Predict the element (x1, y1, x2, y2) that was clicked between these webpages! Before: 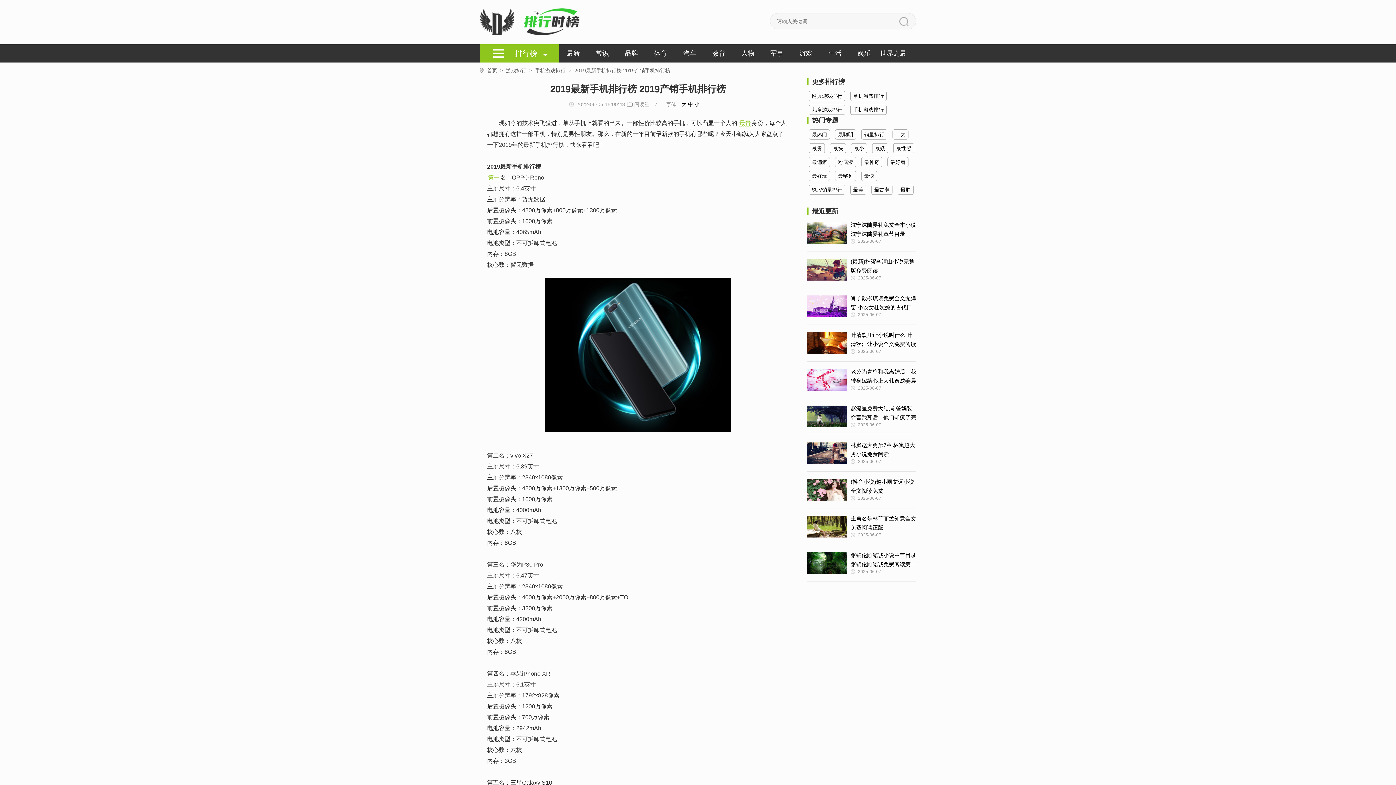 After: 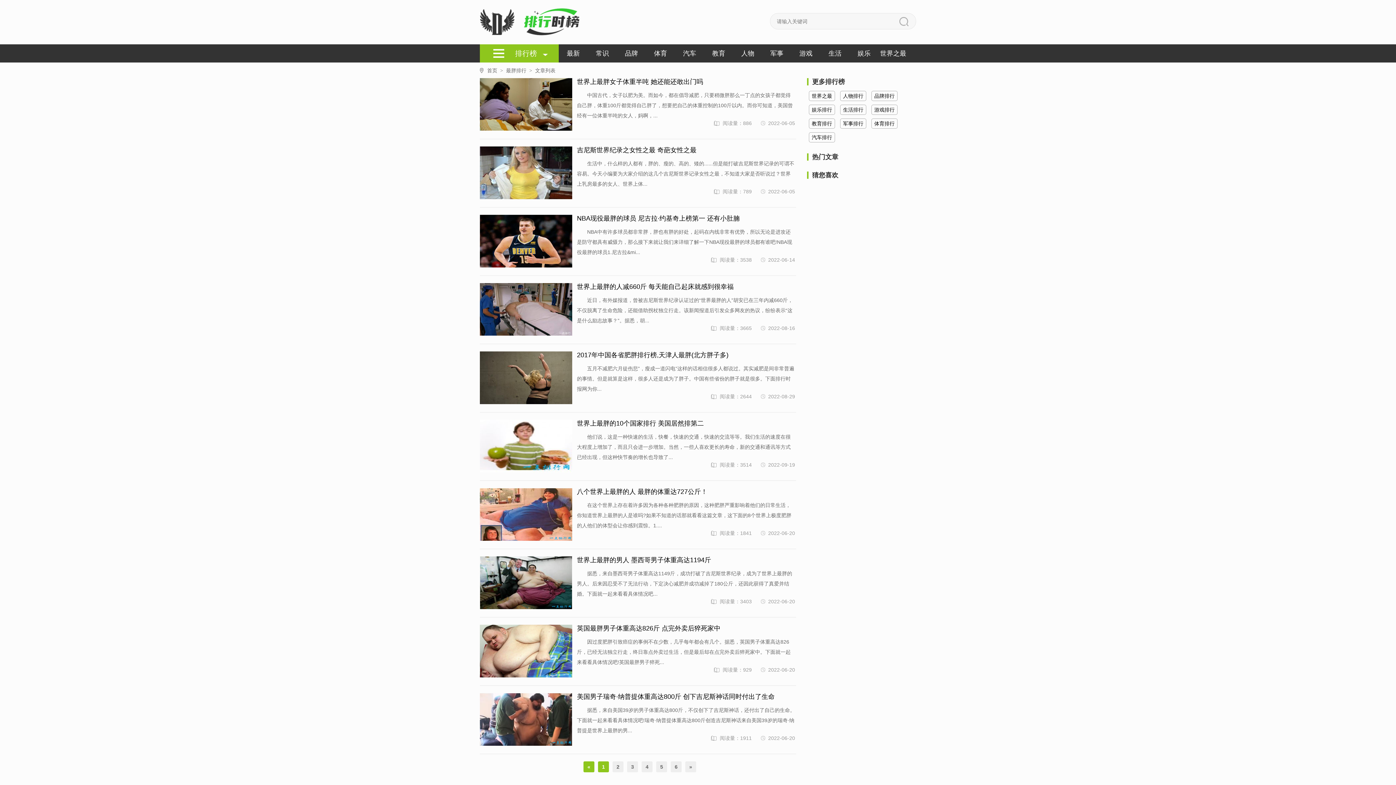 Action: bbox: (897, 184, 913, 194) label: 最胖